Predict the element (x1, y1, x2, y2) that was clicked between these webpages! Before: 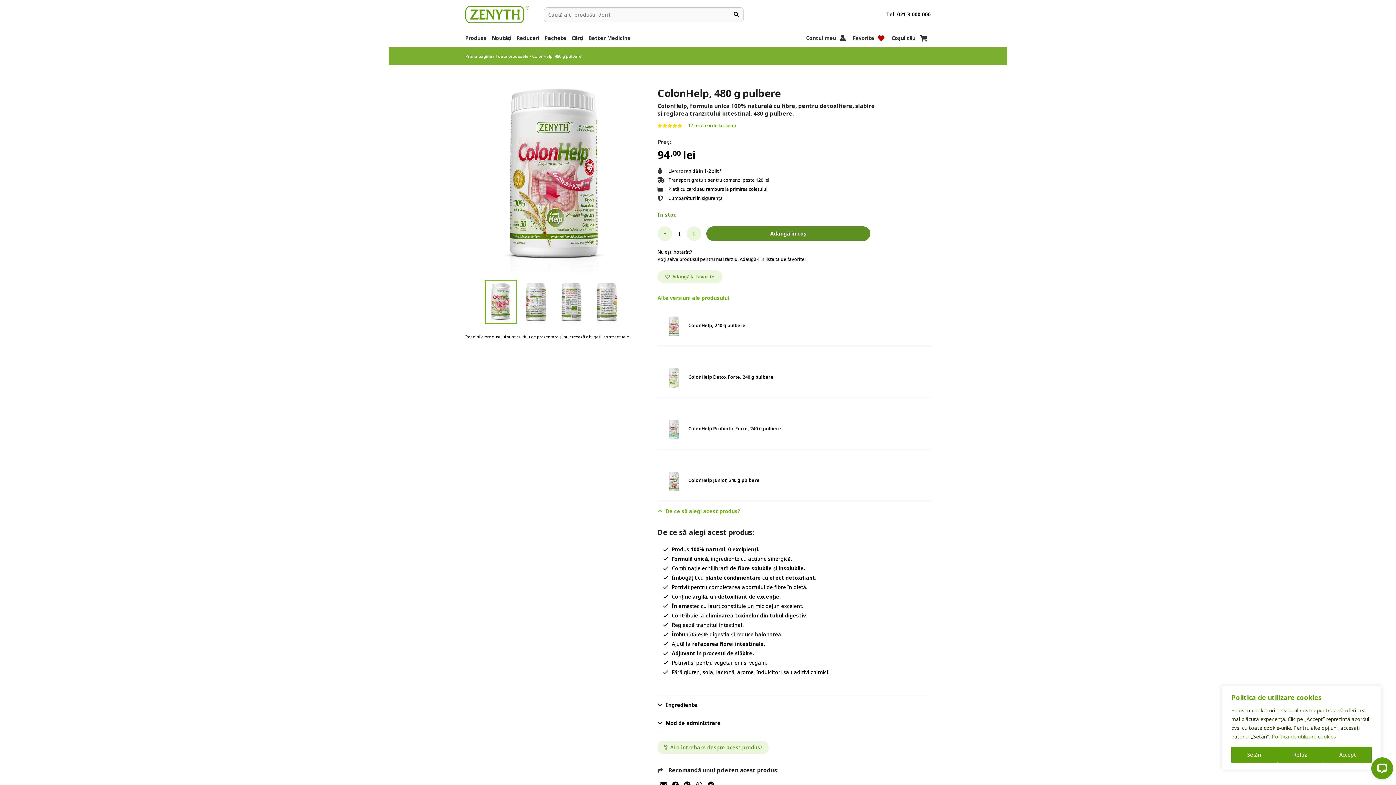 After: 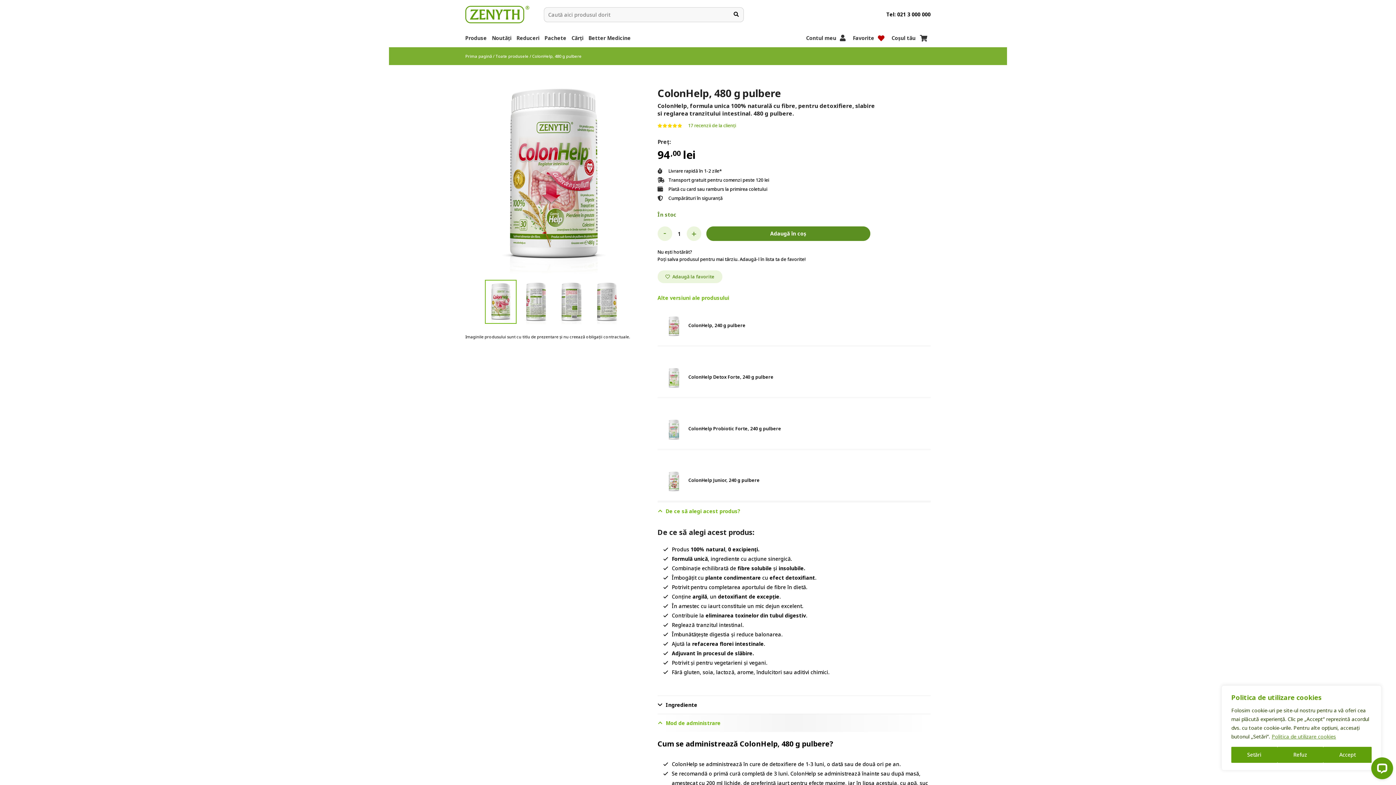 Action: bbox: (657, 714, 930, 732) label: Mod de administrare